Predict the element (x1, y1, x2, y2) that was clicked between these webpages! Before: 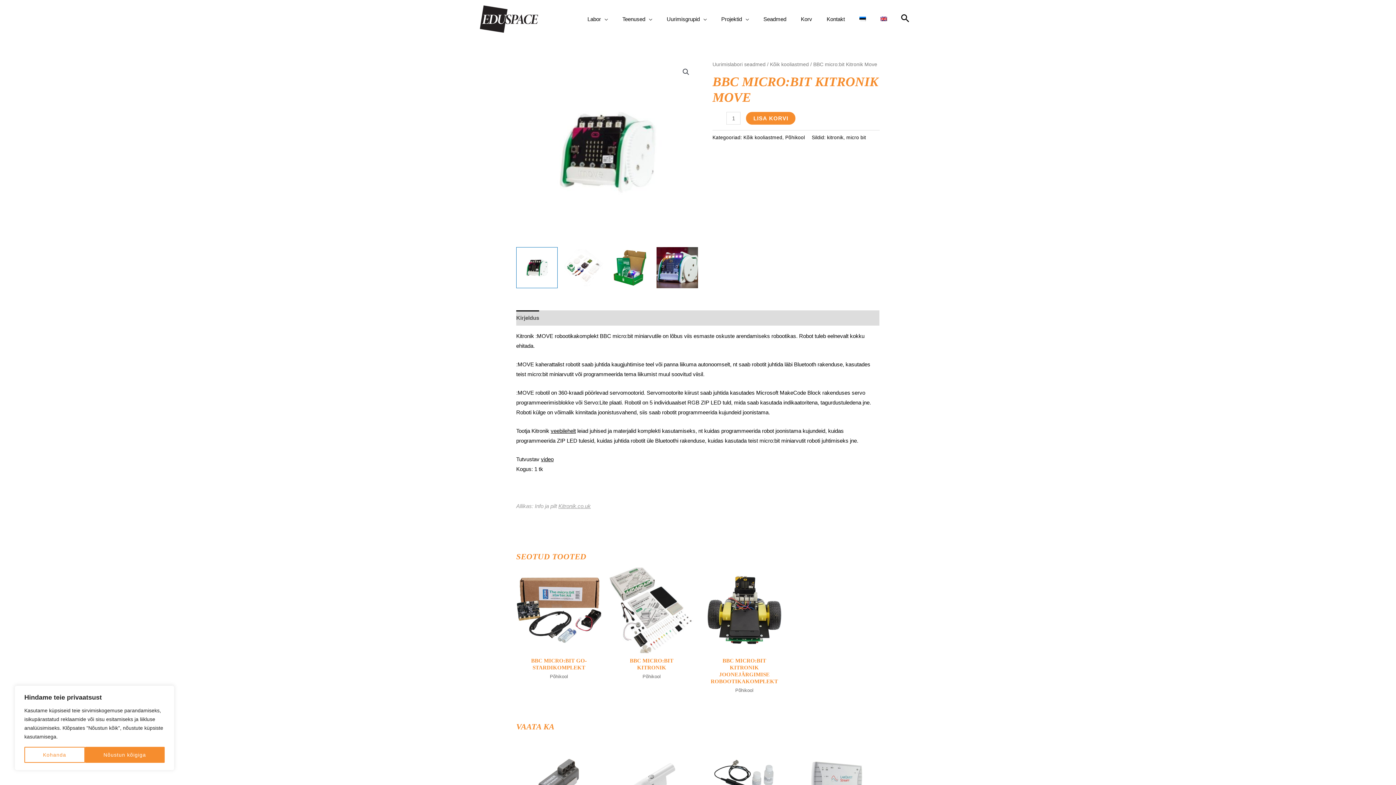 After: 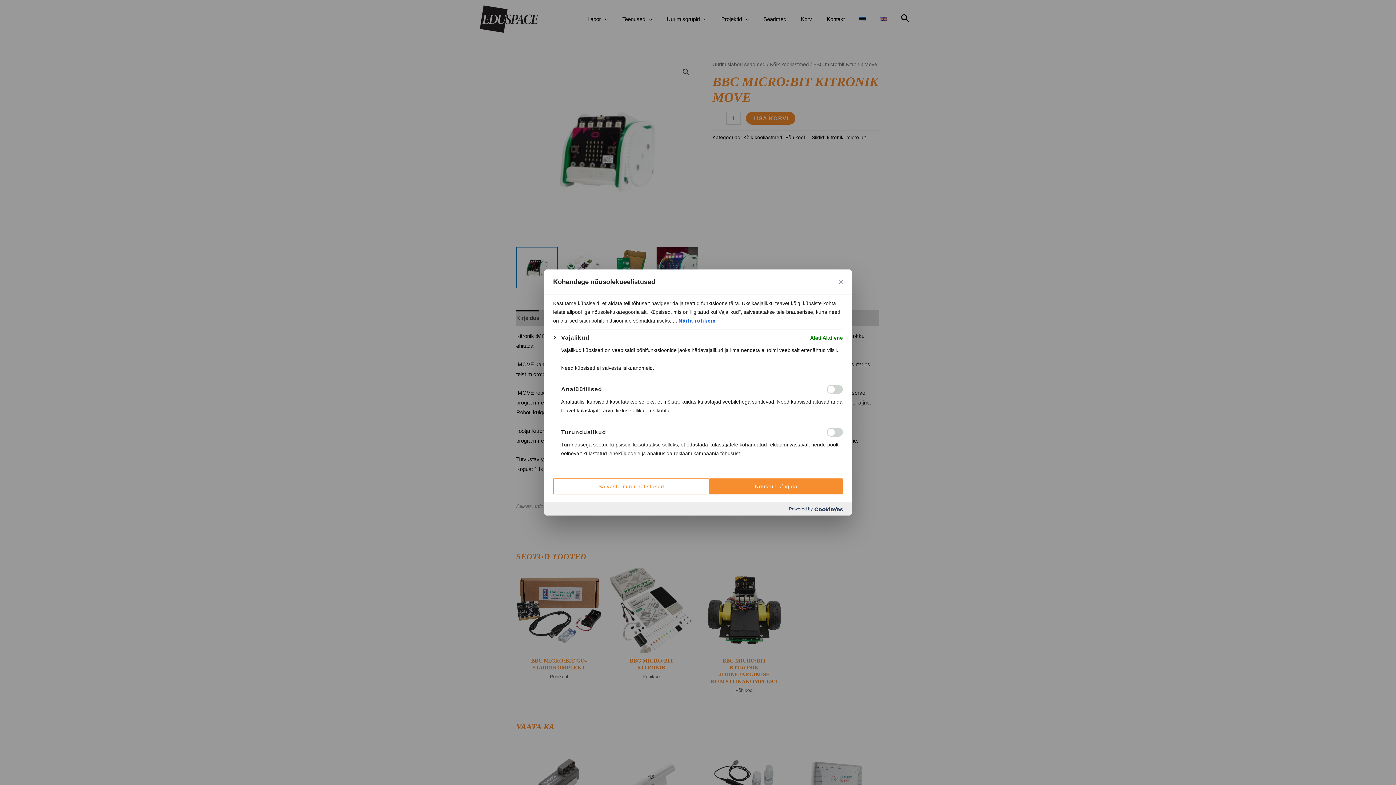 Action: bbox: (24, 747, 84, 763) label: Kohanda